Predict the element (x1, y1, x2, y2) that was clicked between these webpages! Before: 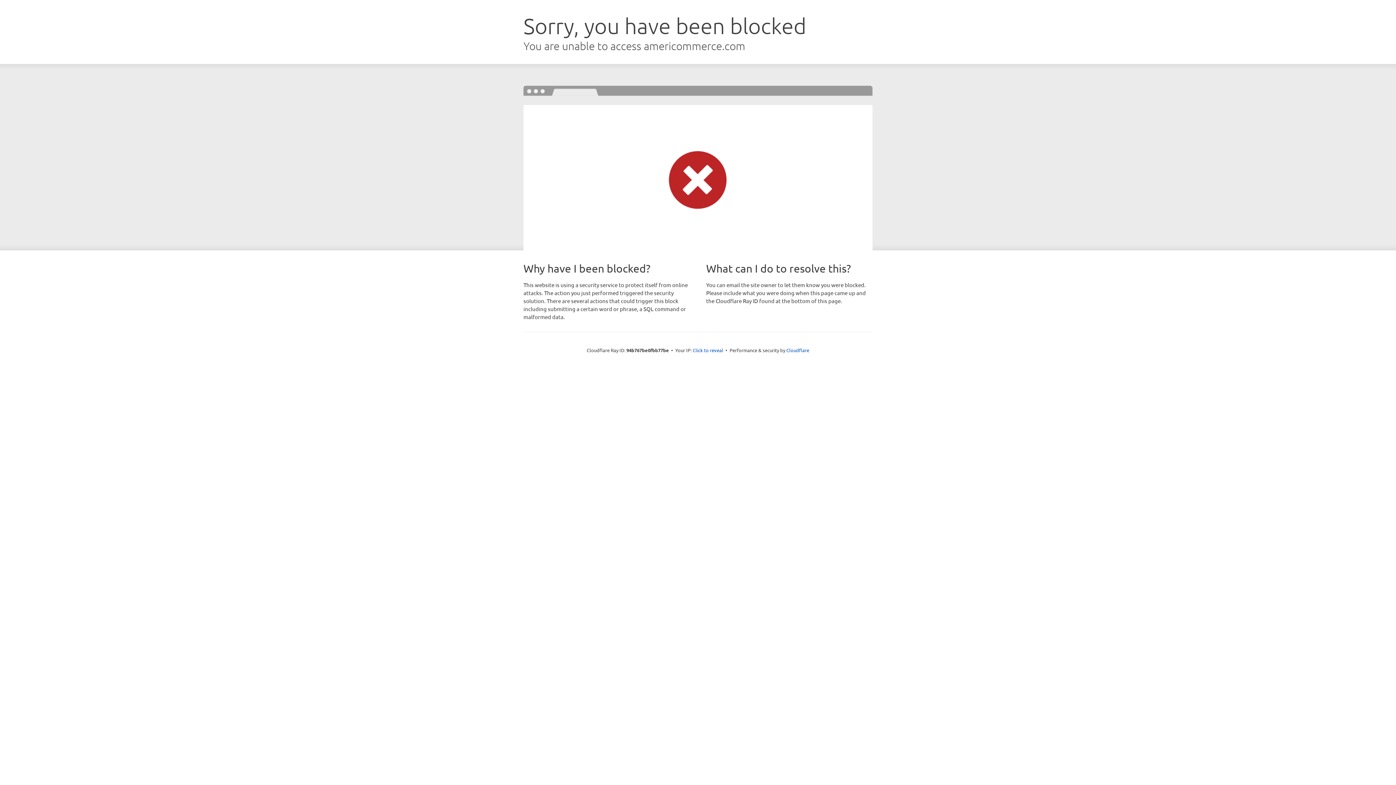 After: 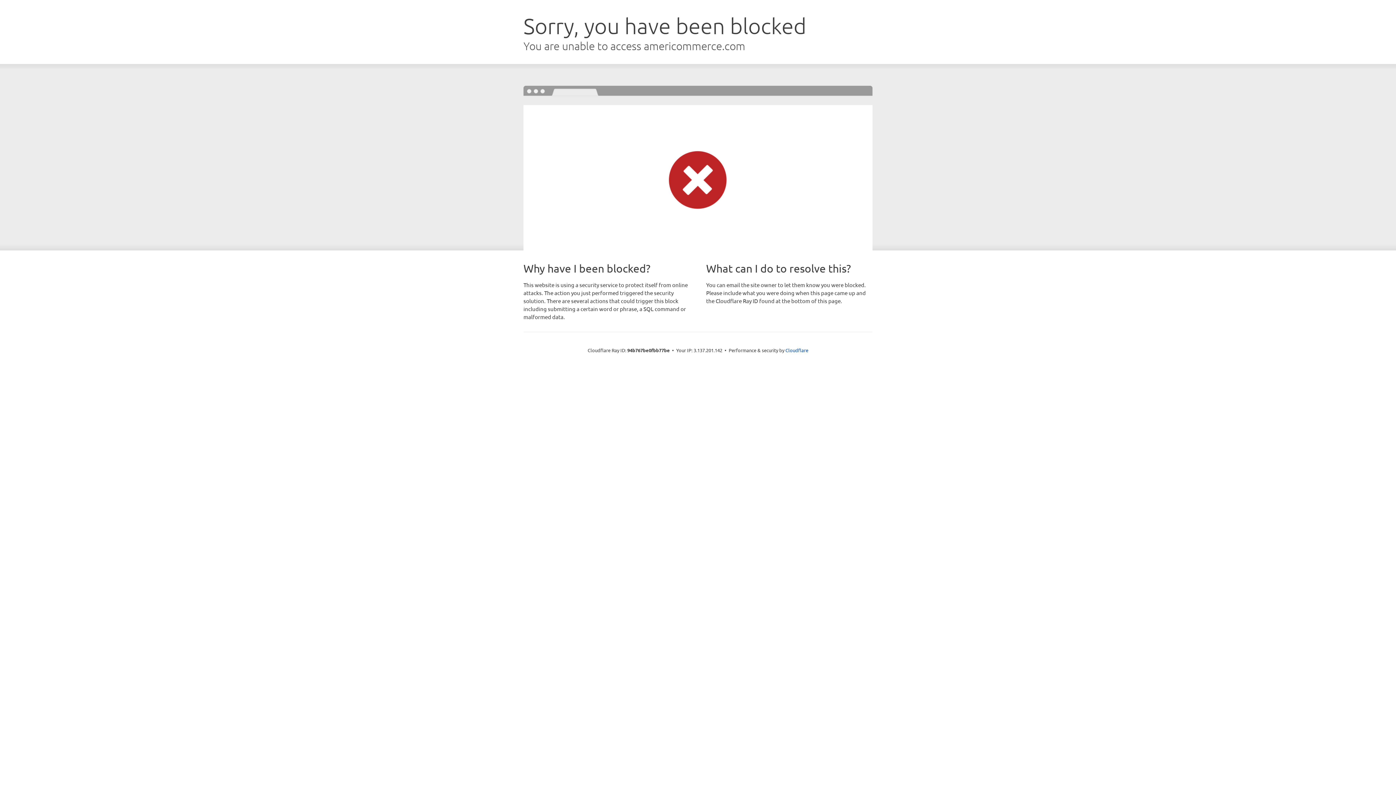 Action: label: Click to reveal bbox: (692, 346, 723, 353)